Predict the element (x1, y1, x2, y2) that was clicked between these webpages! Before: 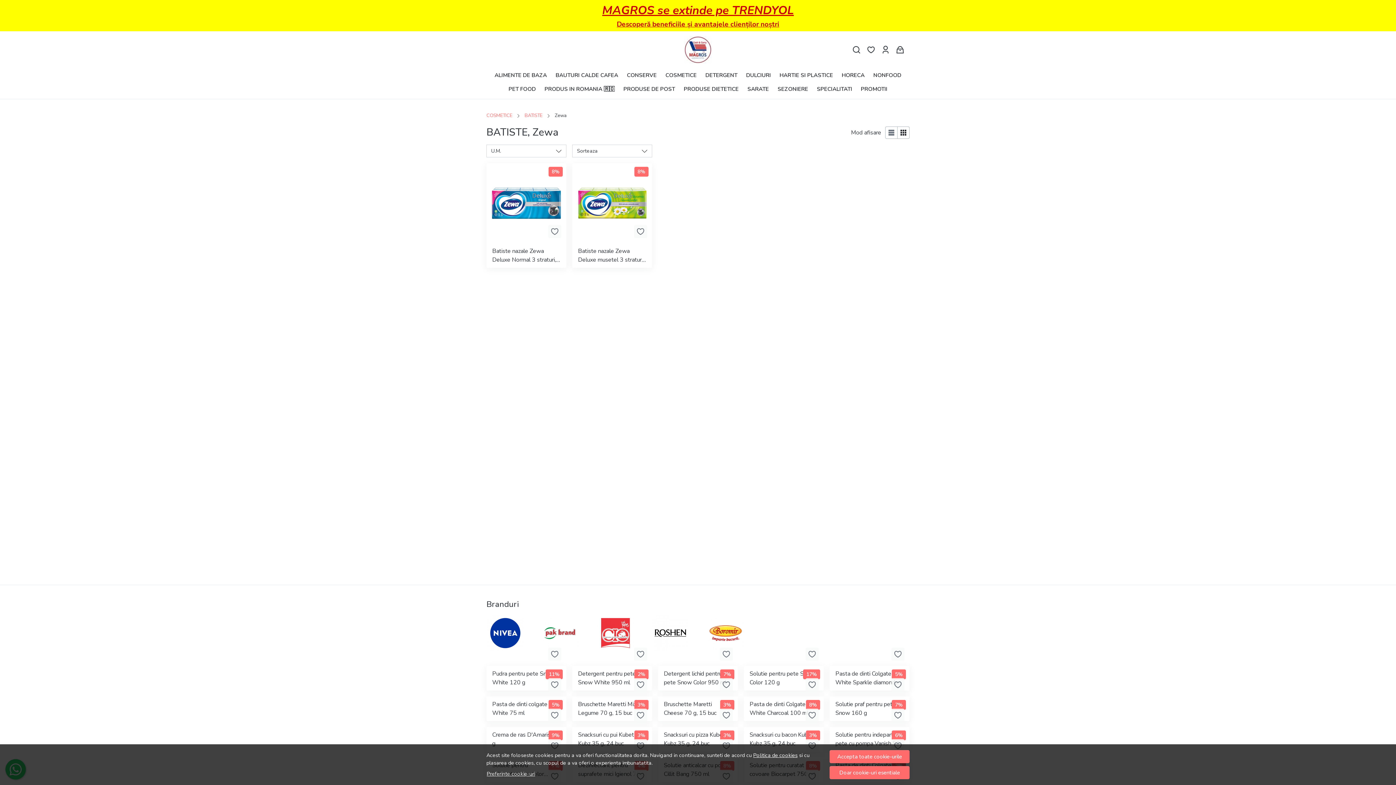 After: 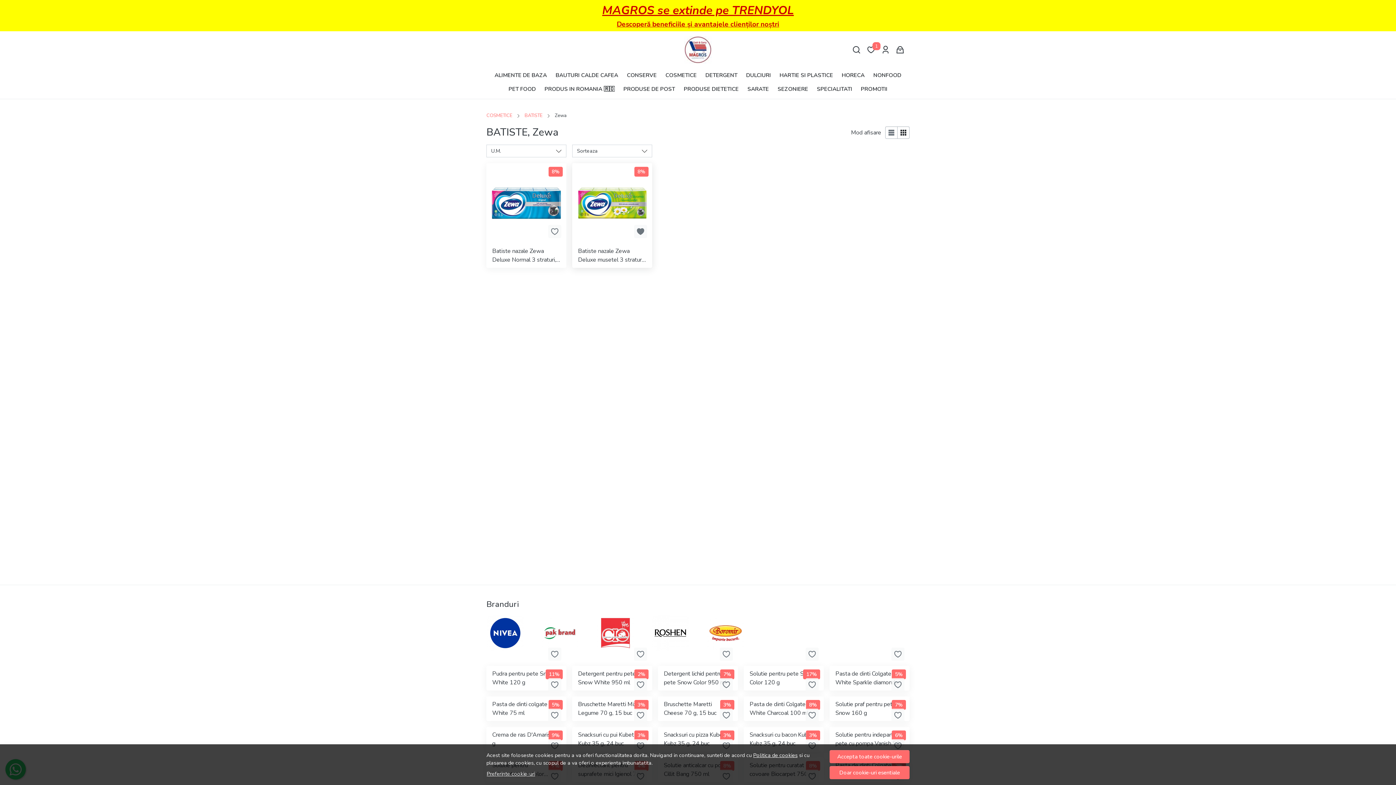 Action: bbox: (636, 227, 645, 236)